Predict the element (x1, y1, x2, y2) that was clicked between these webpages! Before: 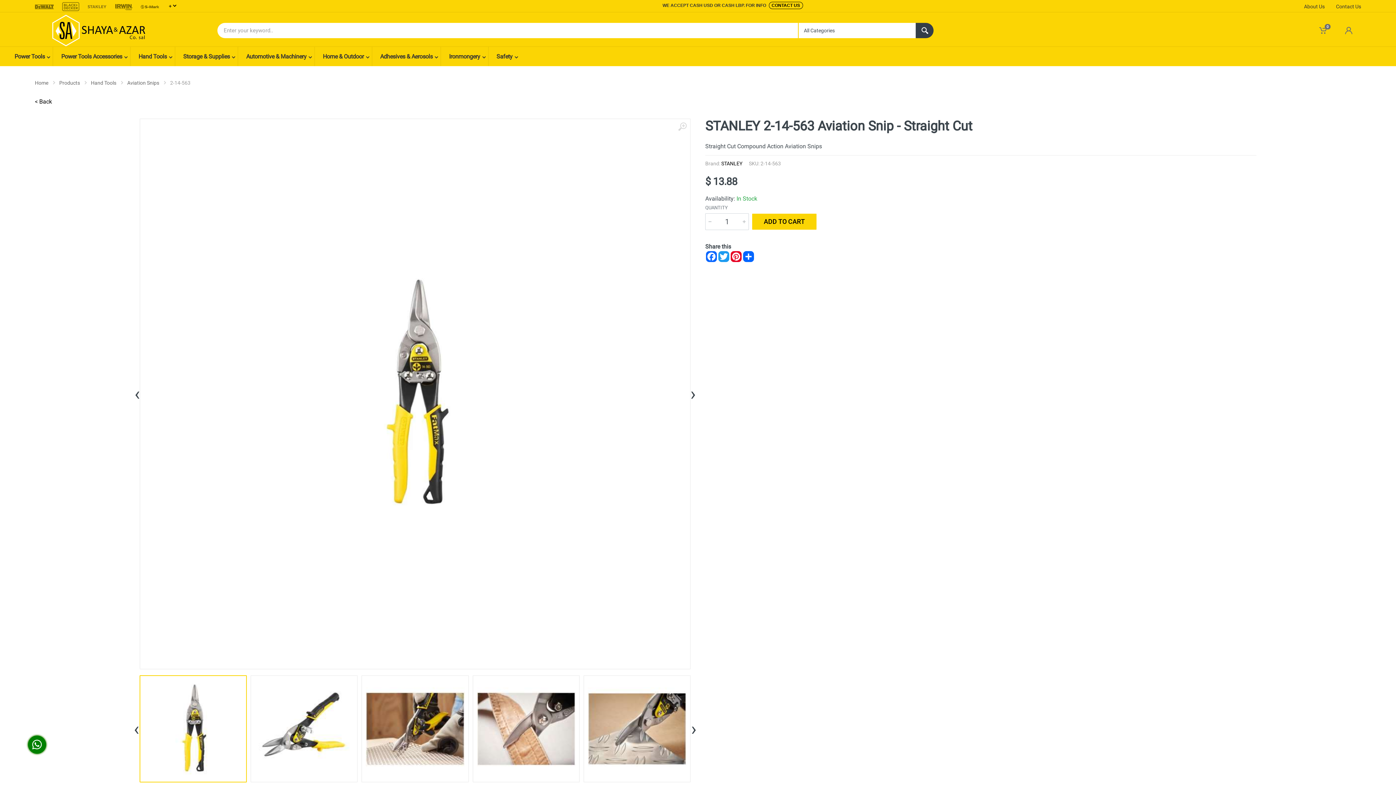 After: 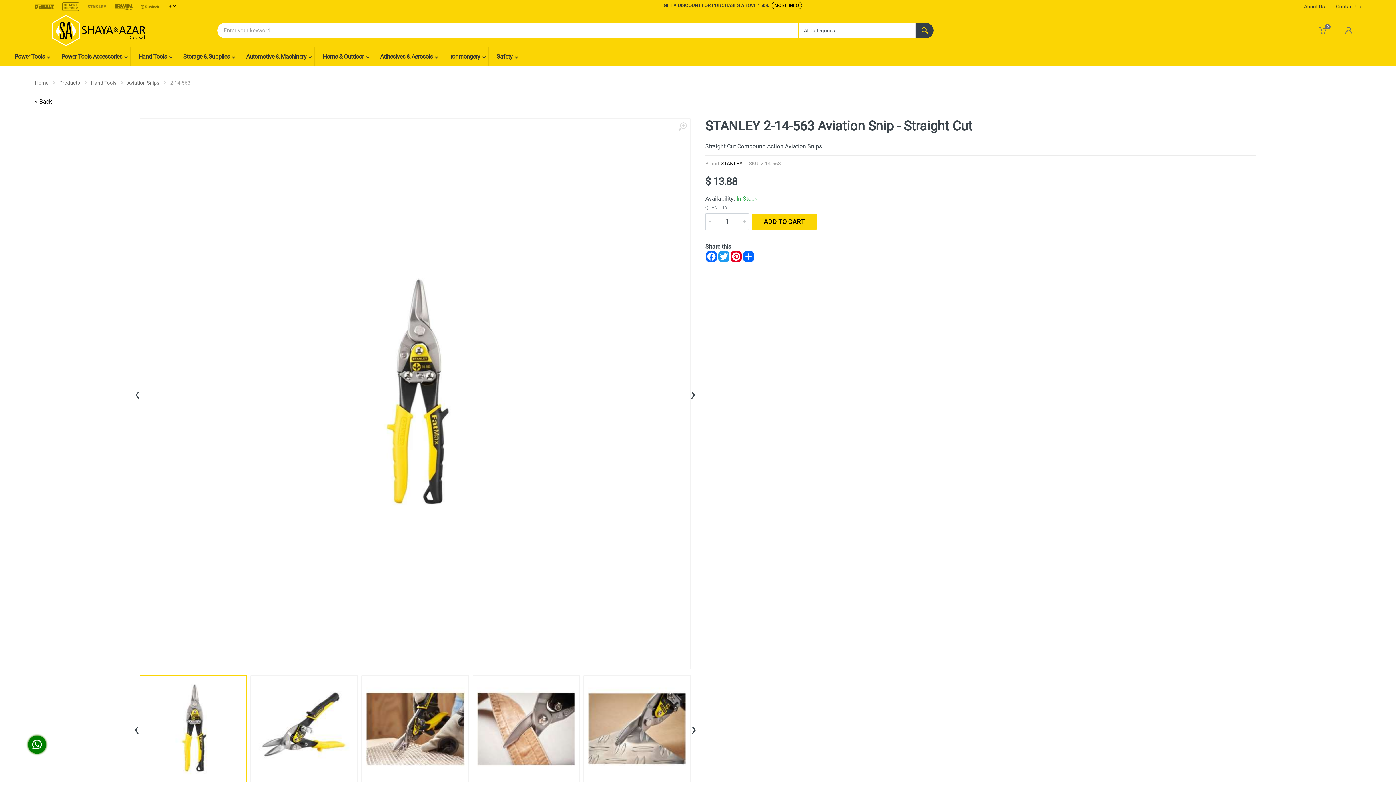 Action: bbox: (916, 22, 934, 38)